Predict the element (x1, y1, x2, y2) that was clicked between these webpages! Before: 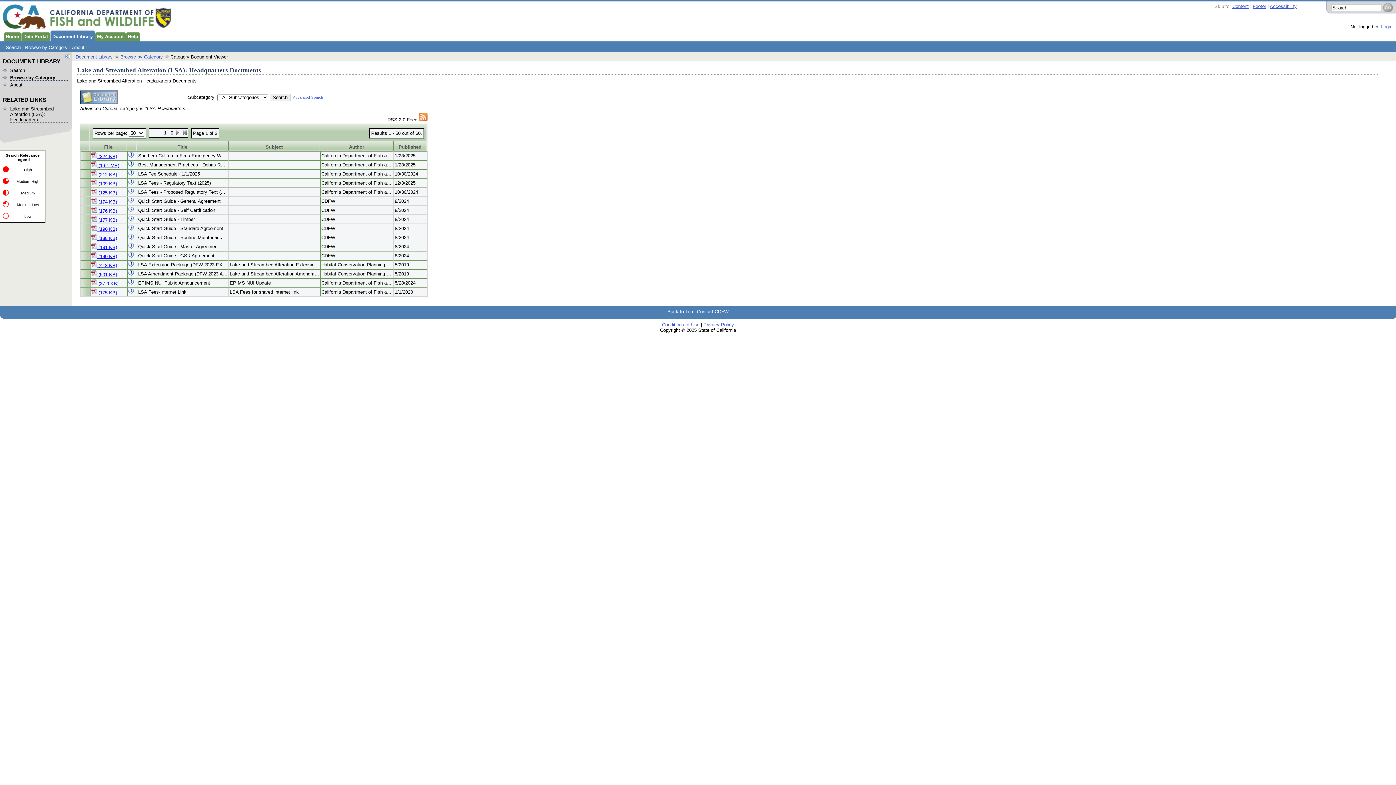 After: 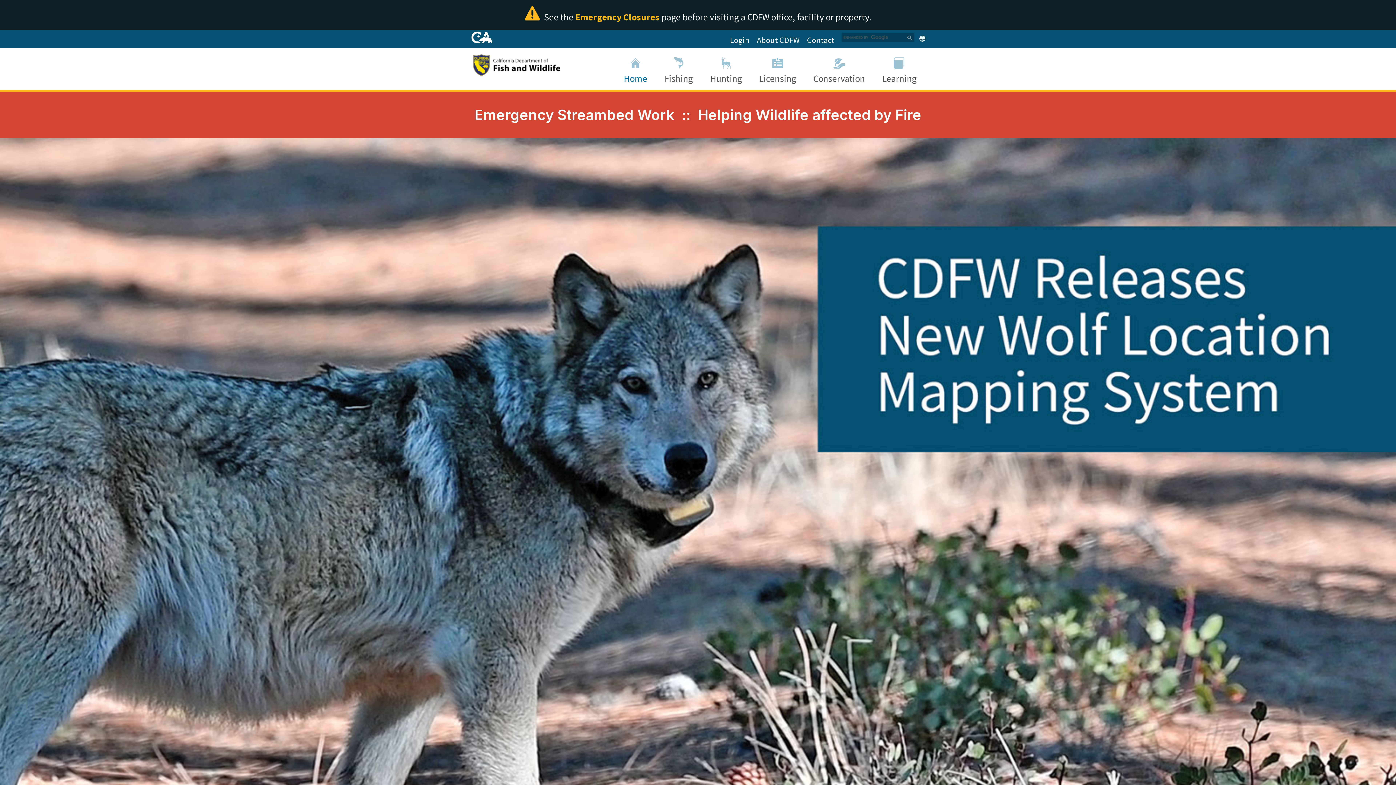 Action: bbox: (3, 30, 21, 41) label: Home